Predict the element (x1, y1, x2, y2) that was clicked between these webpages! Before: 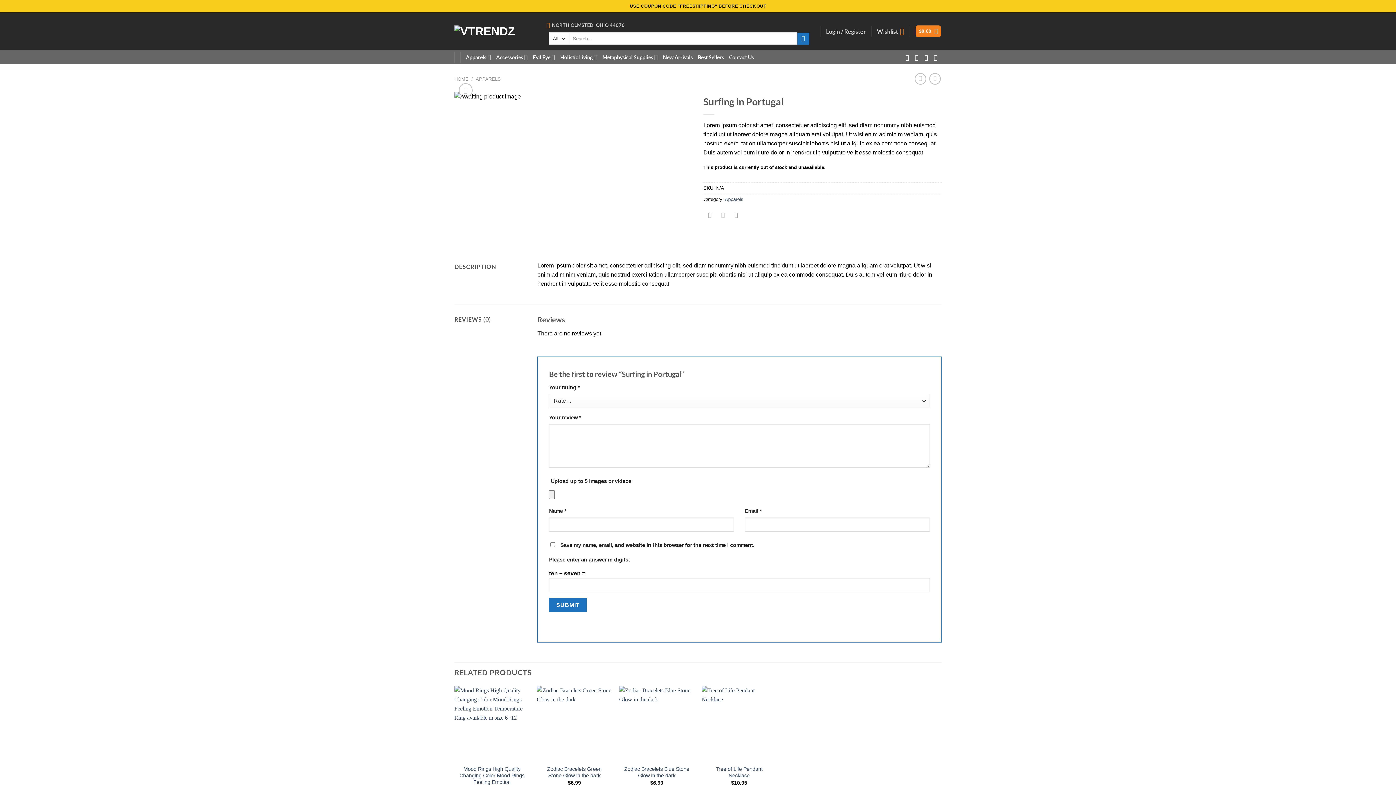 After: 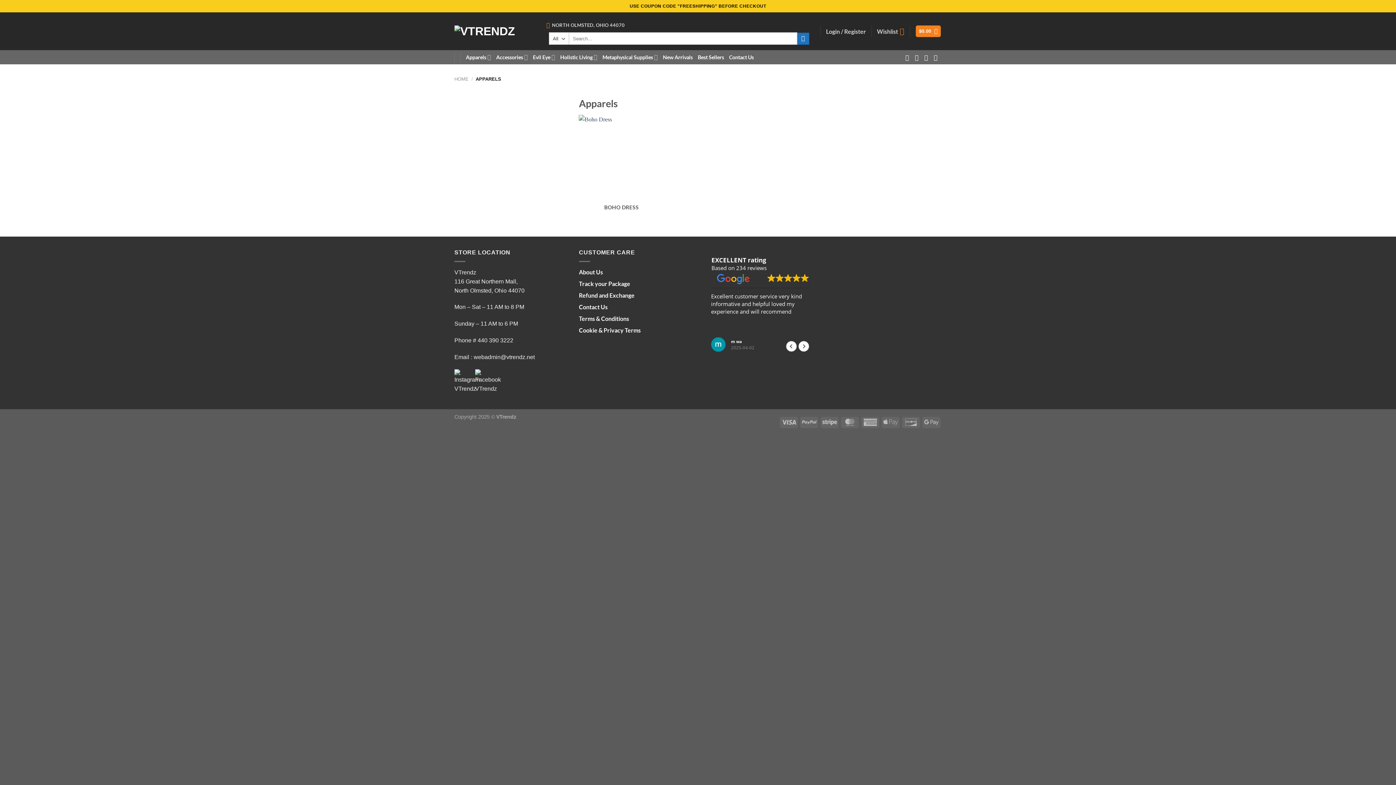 Action: label: Apparels bbox: (466, 50, 491, 64)